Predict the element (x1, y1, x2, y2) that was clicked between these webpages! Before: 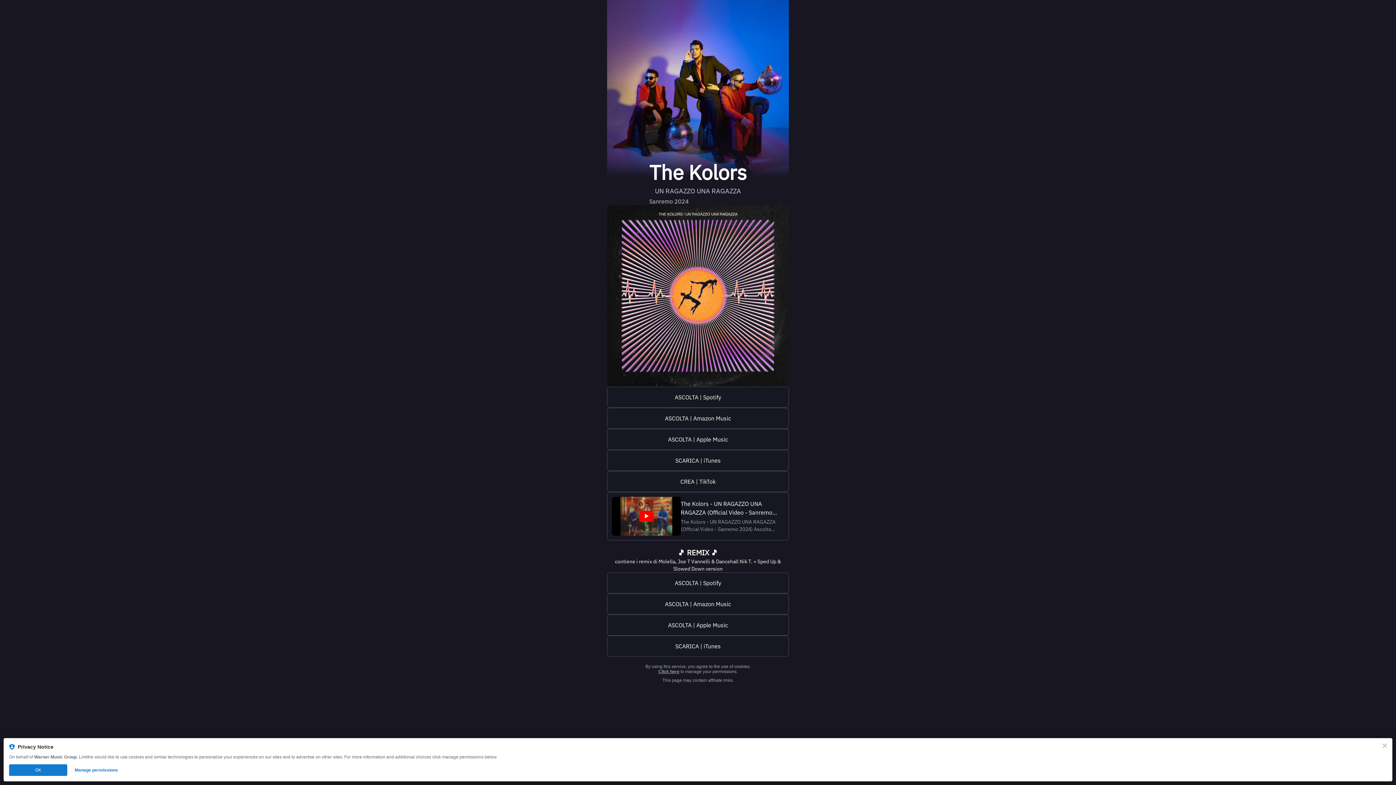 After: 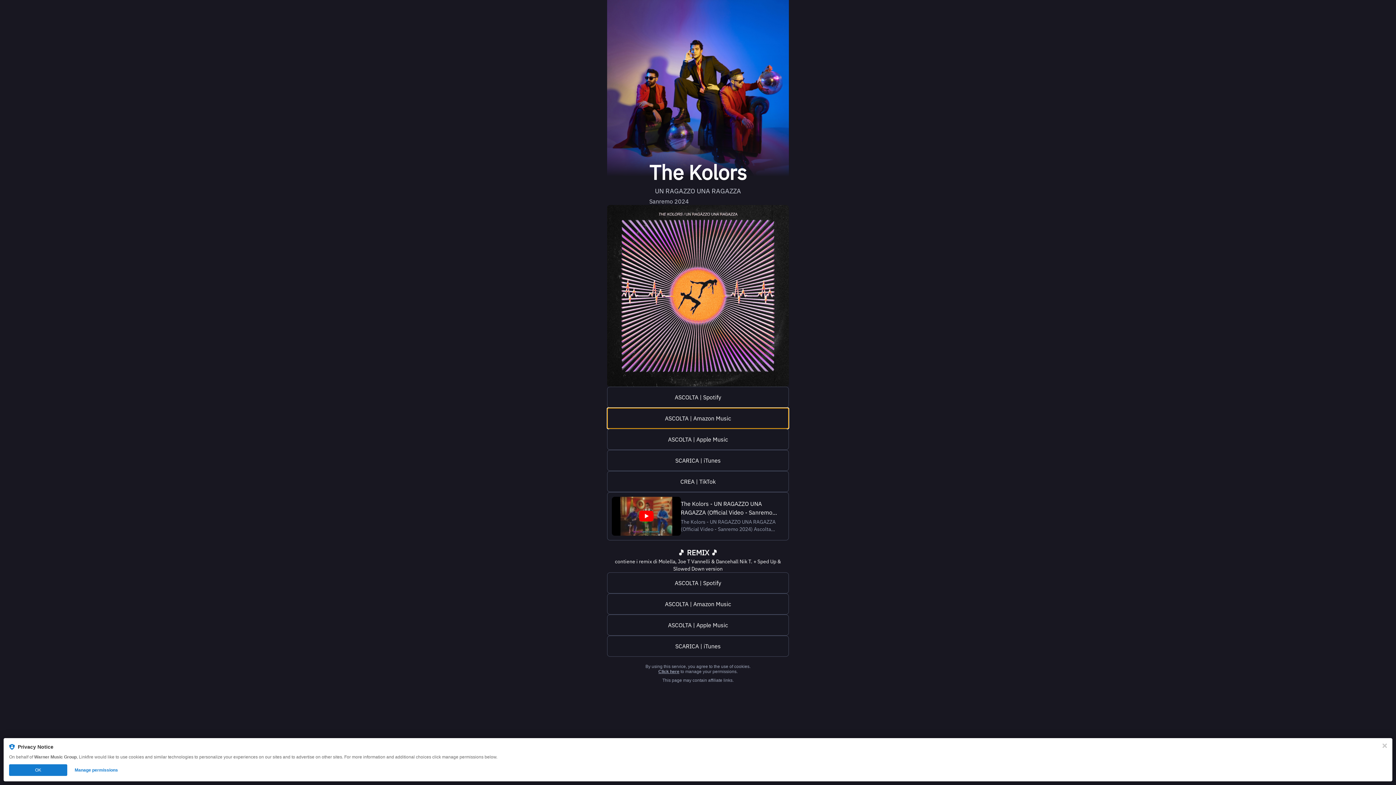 Action: label: ASCOLTA | Amazon Music bbox: (607, 408, 789, 429)